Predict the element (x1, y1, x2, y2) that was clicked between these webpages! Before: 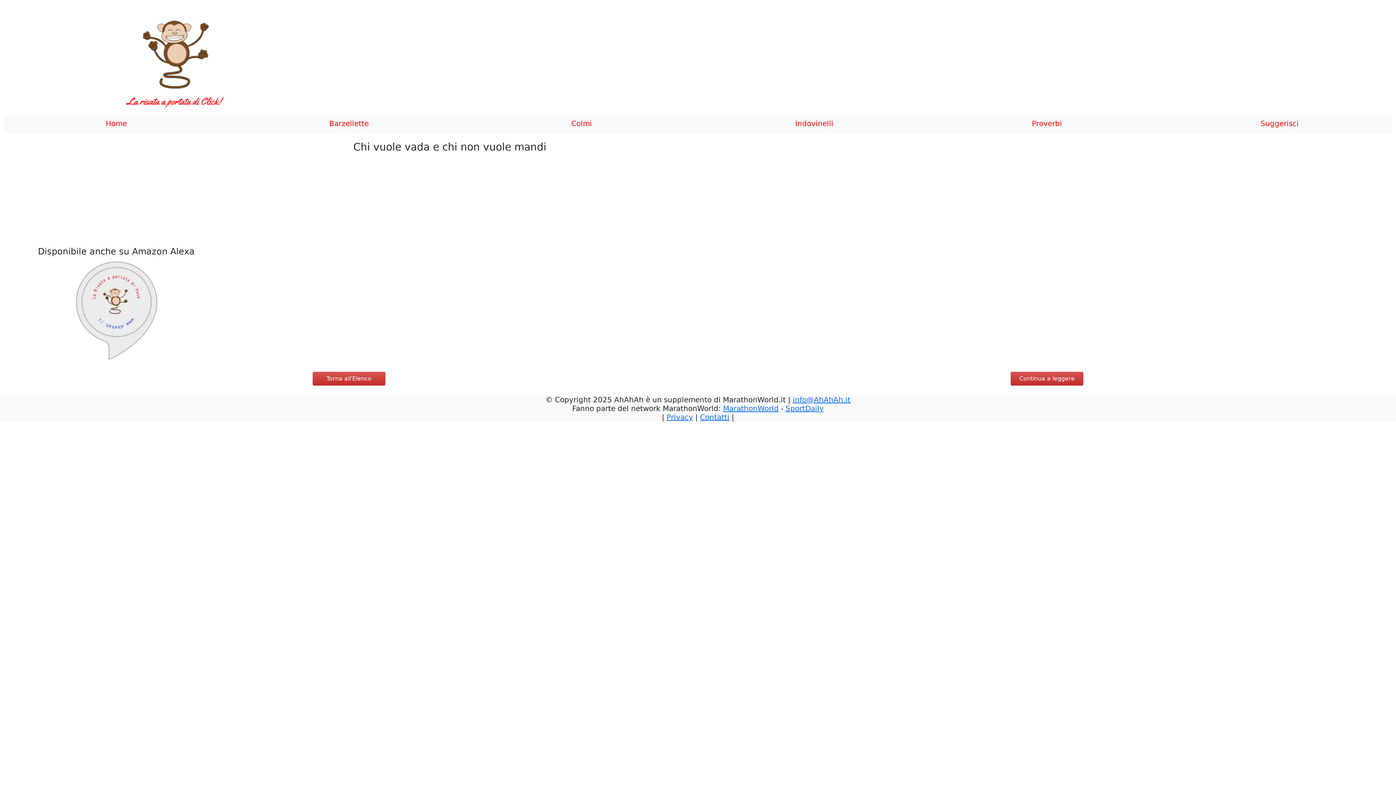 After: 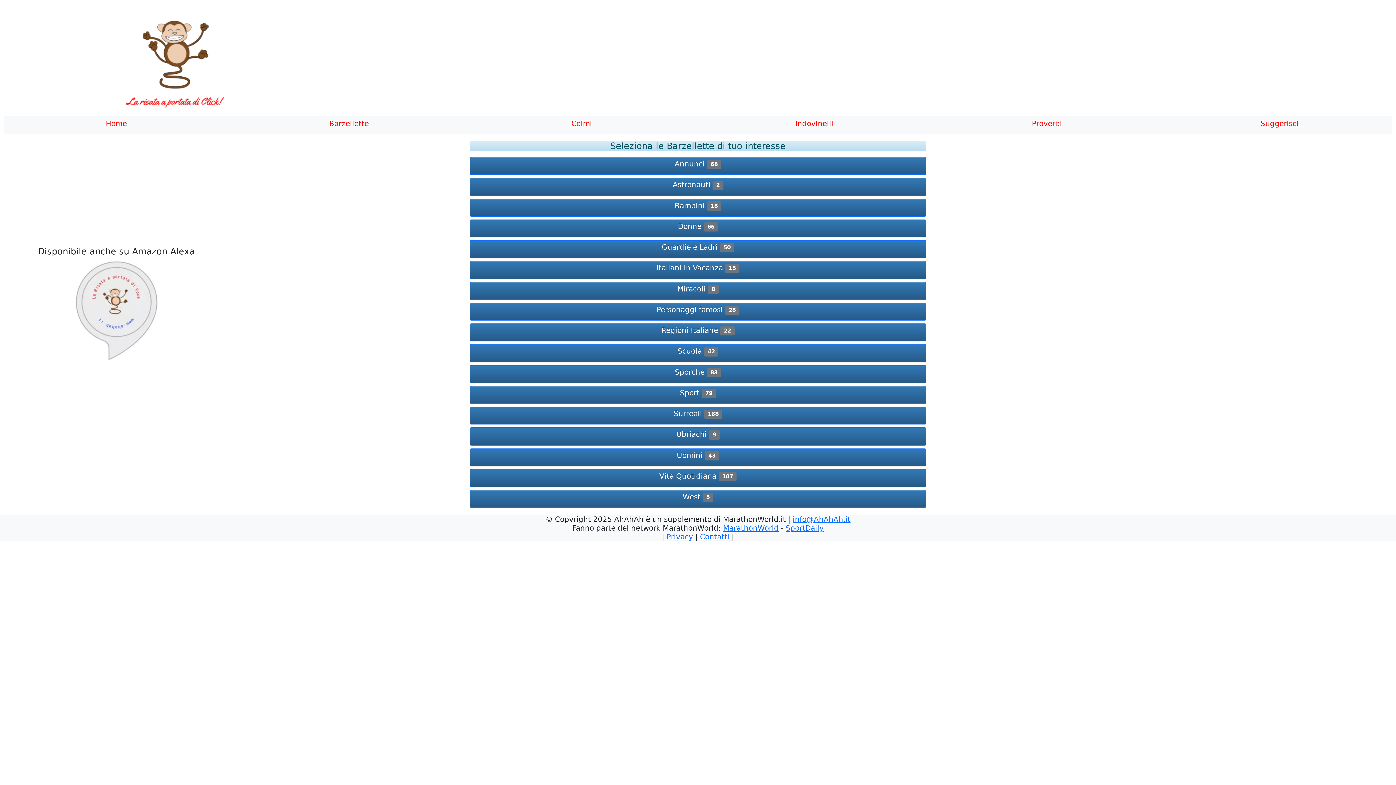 Action: label: Barzellette bbox: (237, 116, 461, 133)